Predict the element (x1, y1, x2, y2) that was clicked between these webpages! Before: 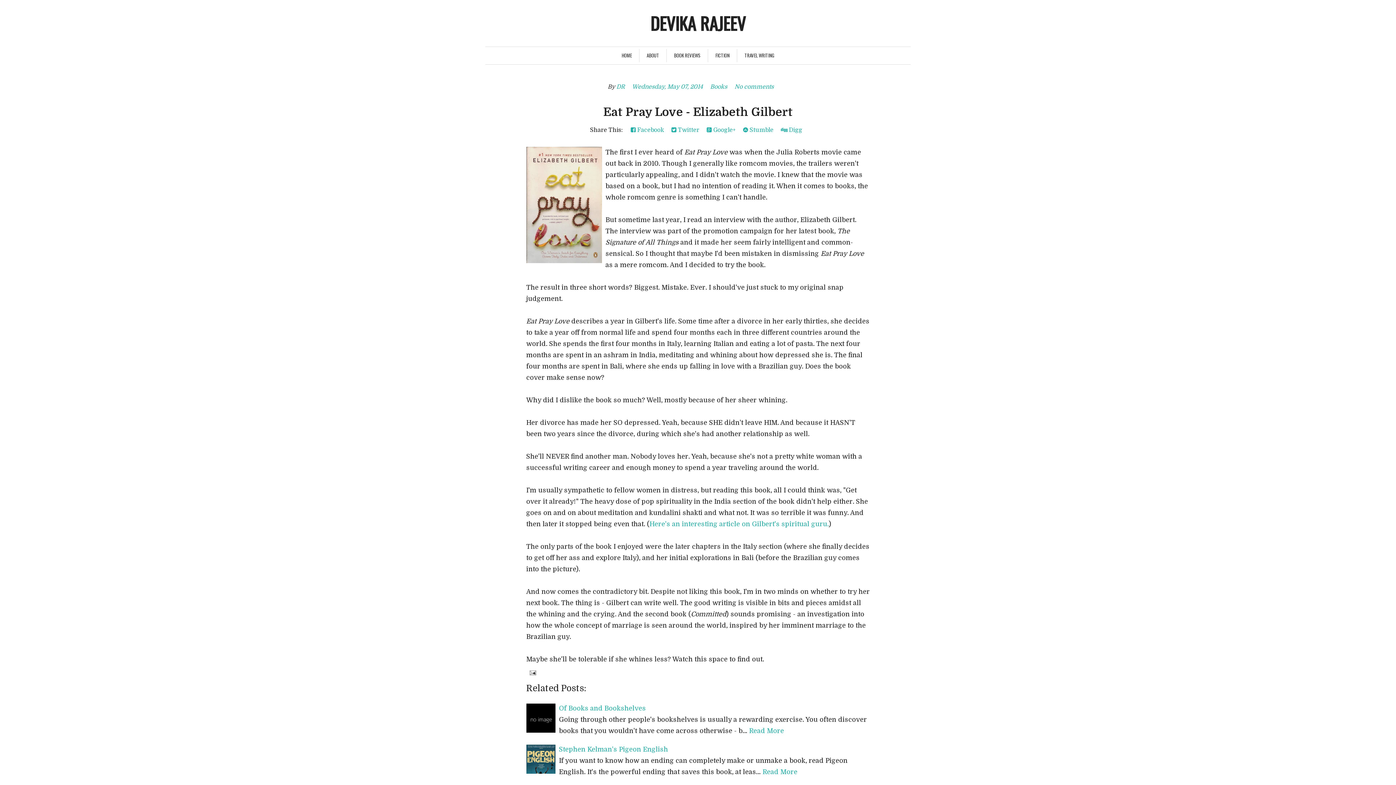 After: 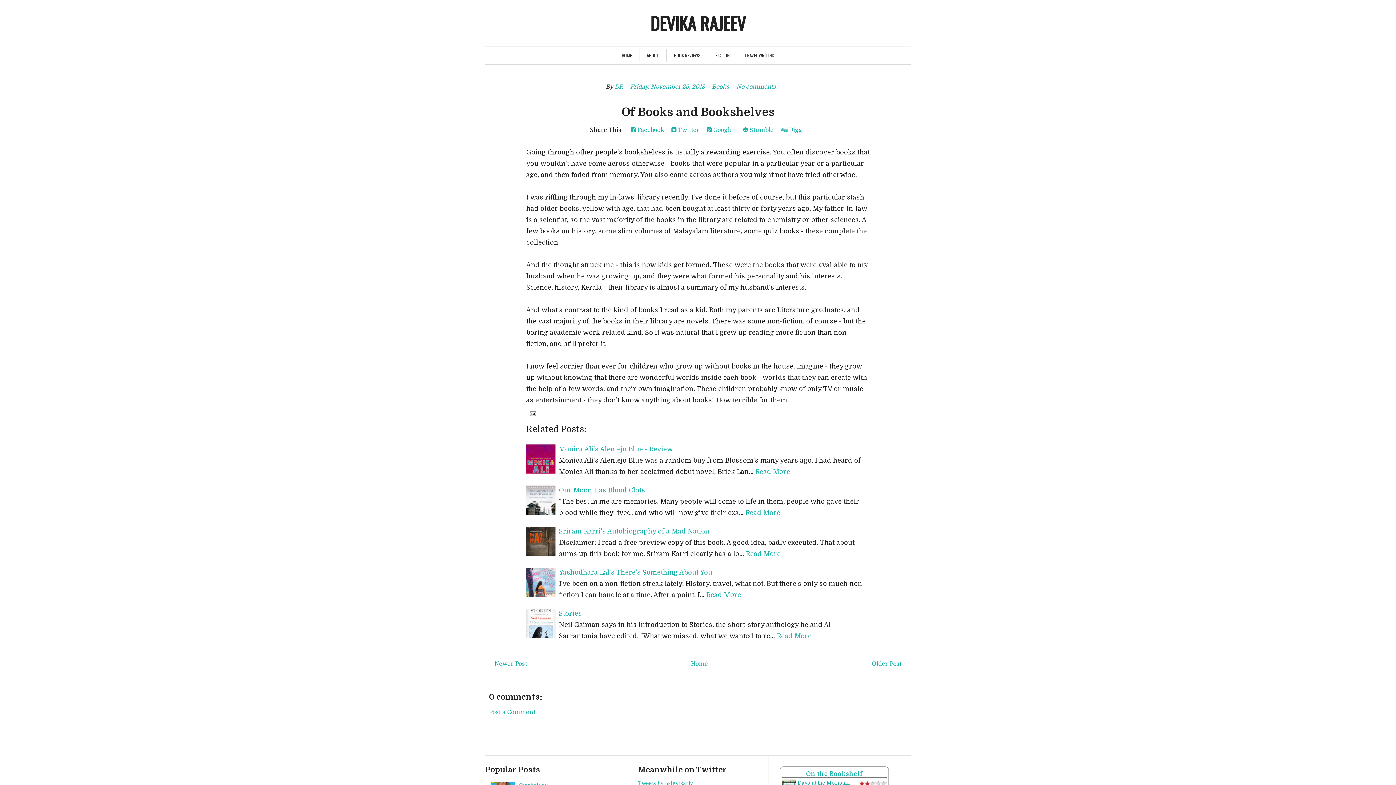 Action: bbox: (749, 727, 784, 734) label: Read More